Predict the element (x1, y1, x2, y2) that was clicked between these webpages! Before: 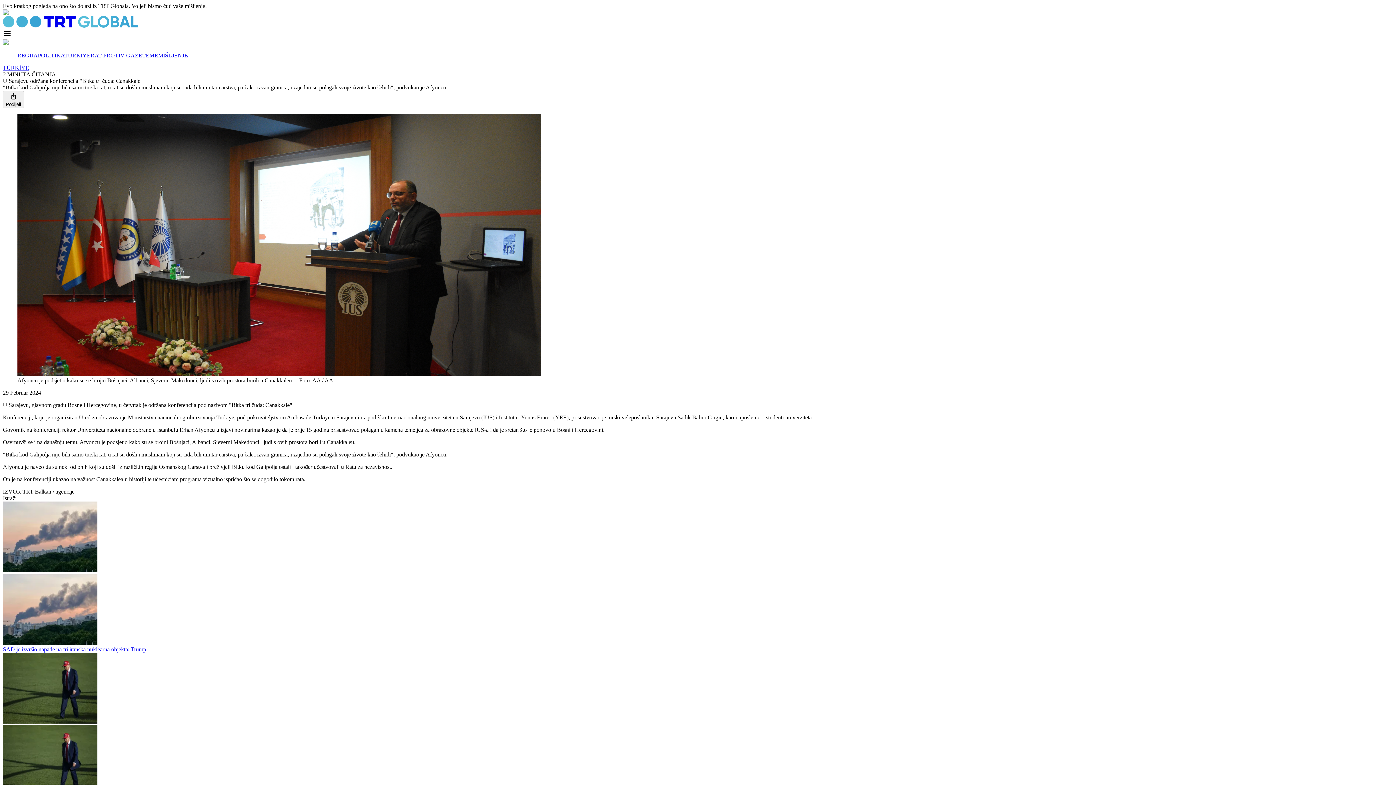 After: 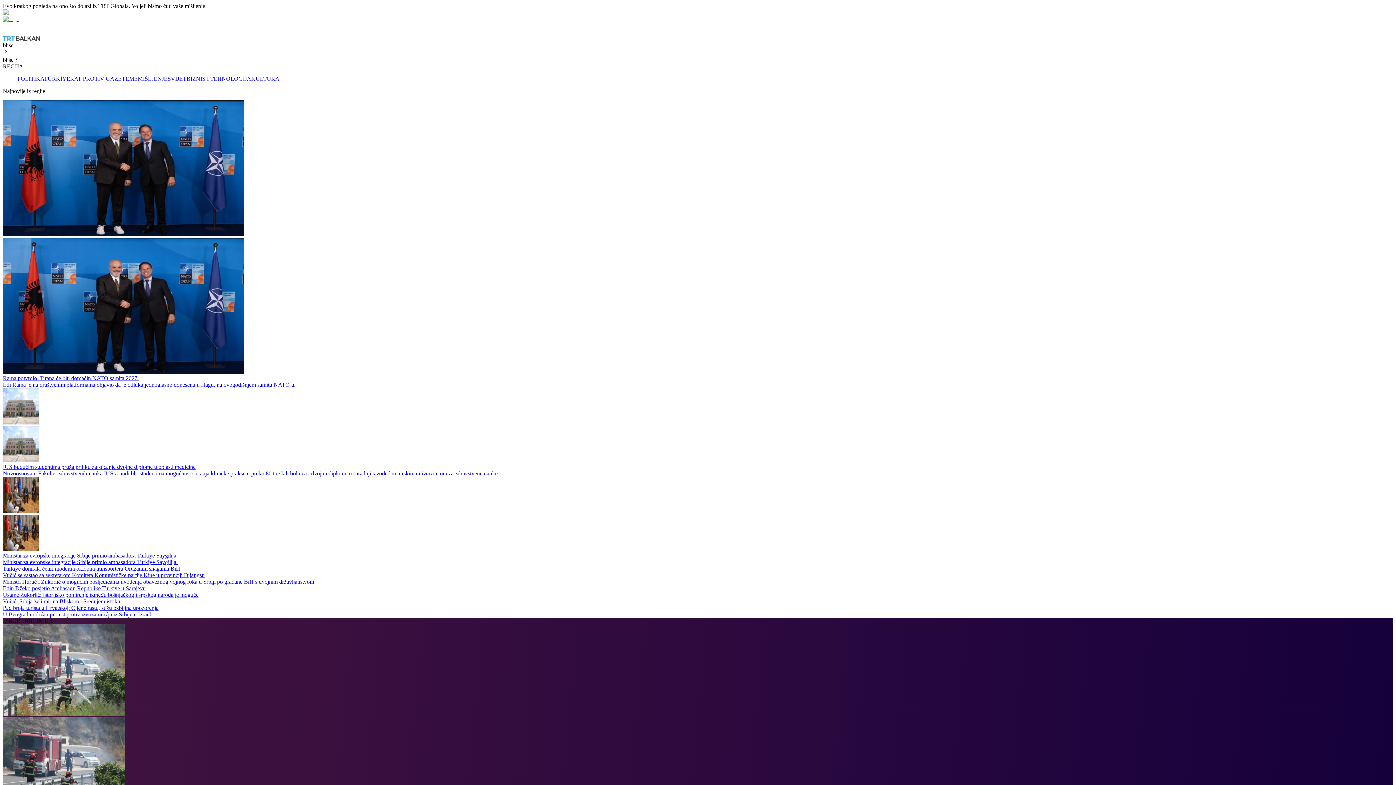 Action: bbox: (17, 52, 37, 58) label: REGIJA